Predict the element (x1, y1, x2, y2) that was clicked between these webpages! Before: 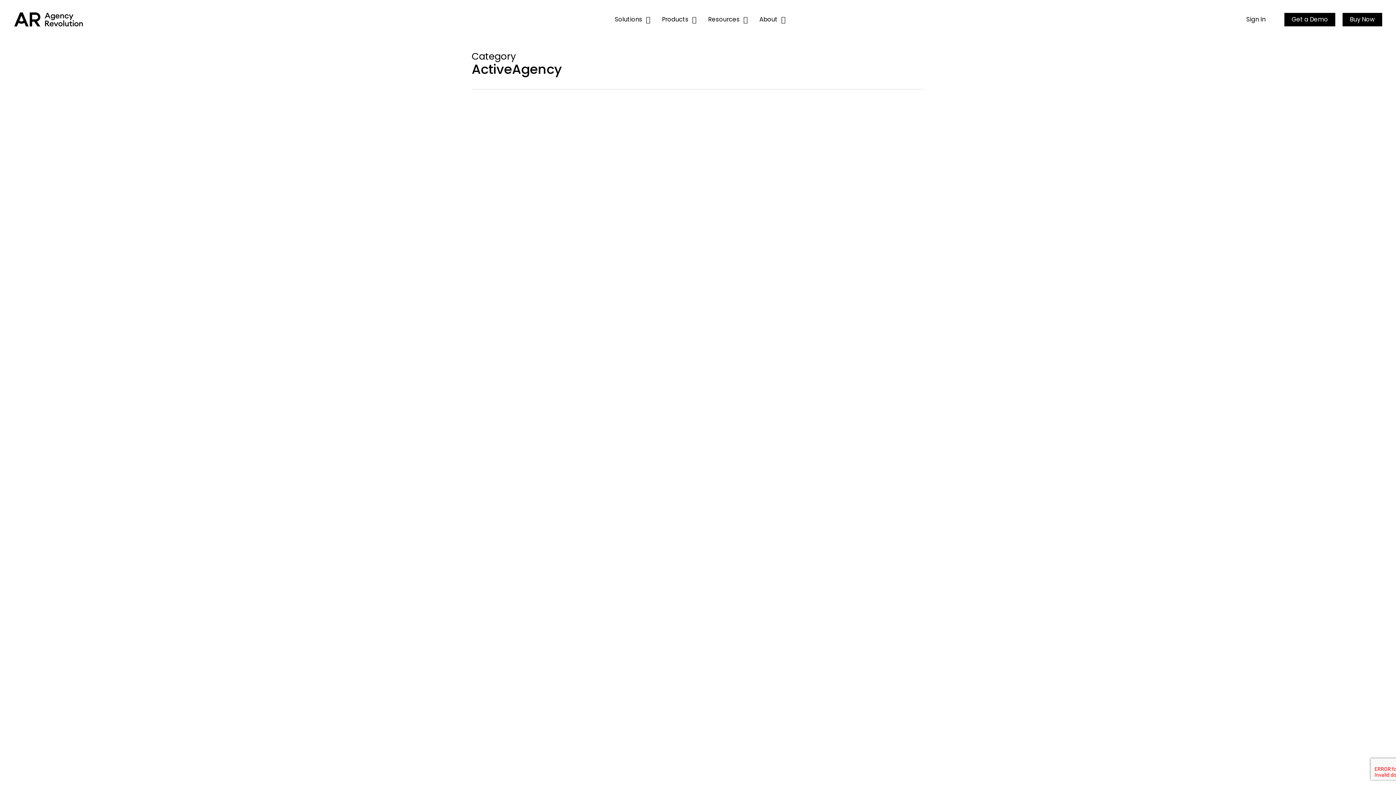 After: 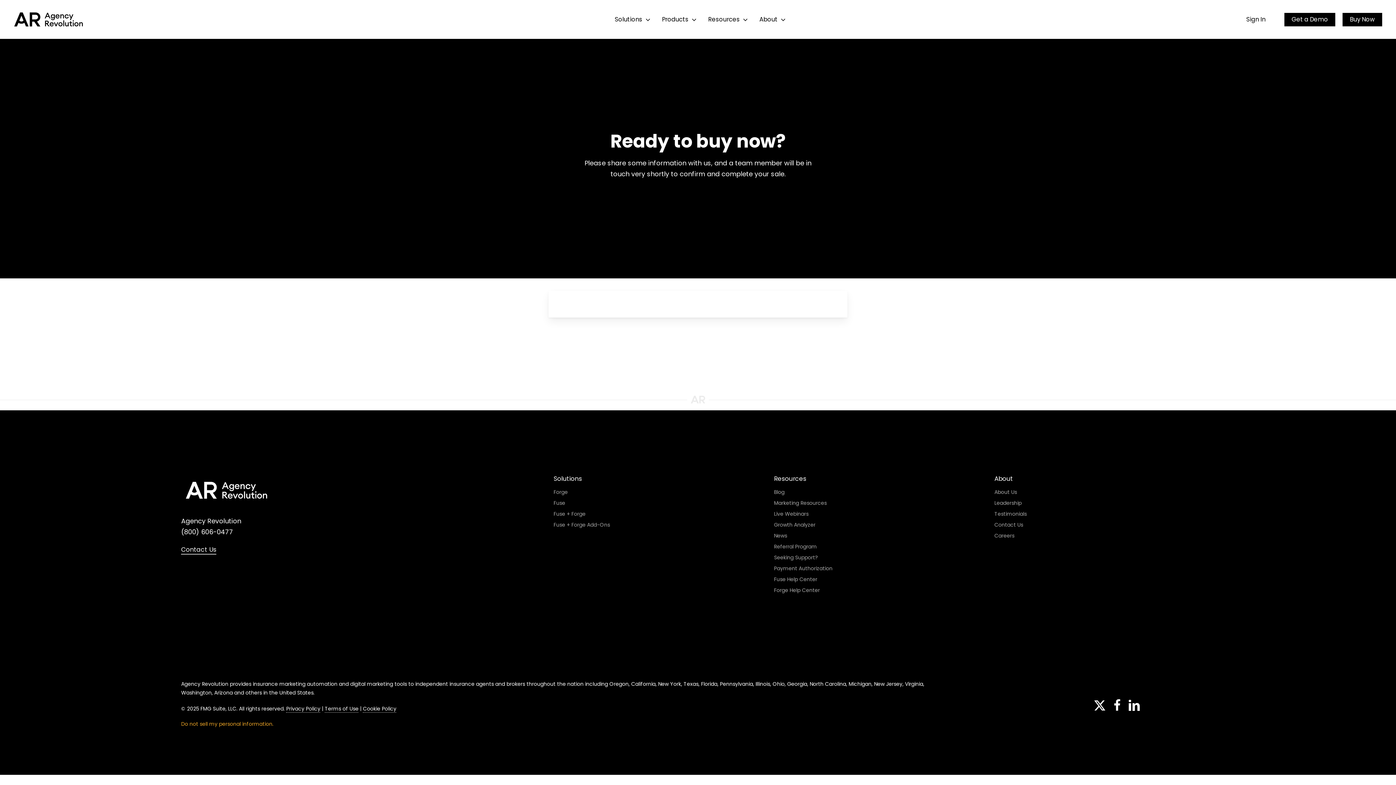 Action: label: Buy Now - Visit page Buy Now bbox: (1342, 16, 1382, 22)